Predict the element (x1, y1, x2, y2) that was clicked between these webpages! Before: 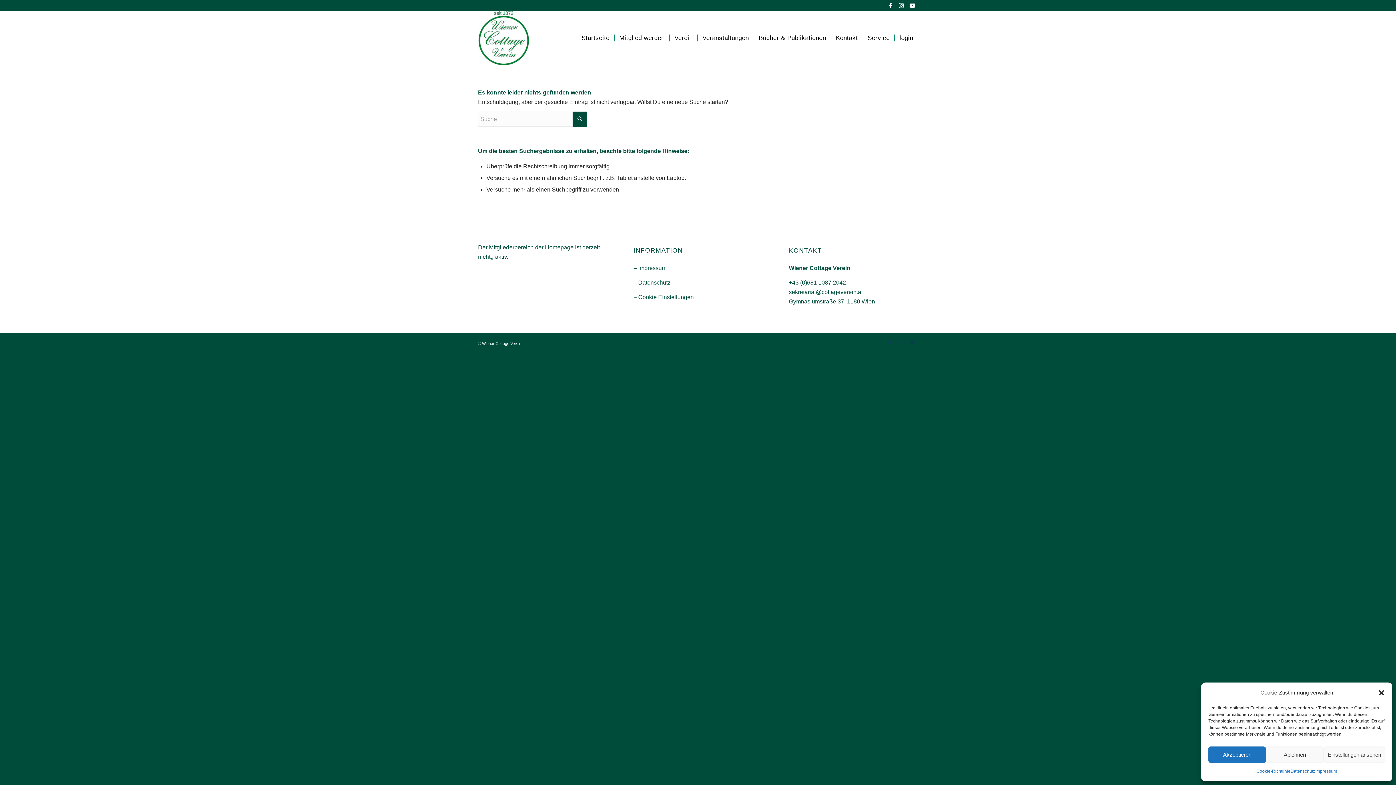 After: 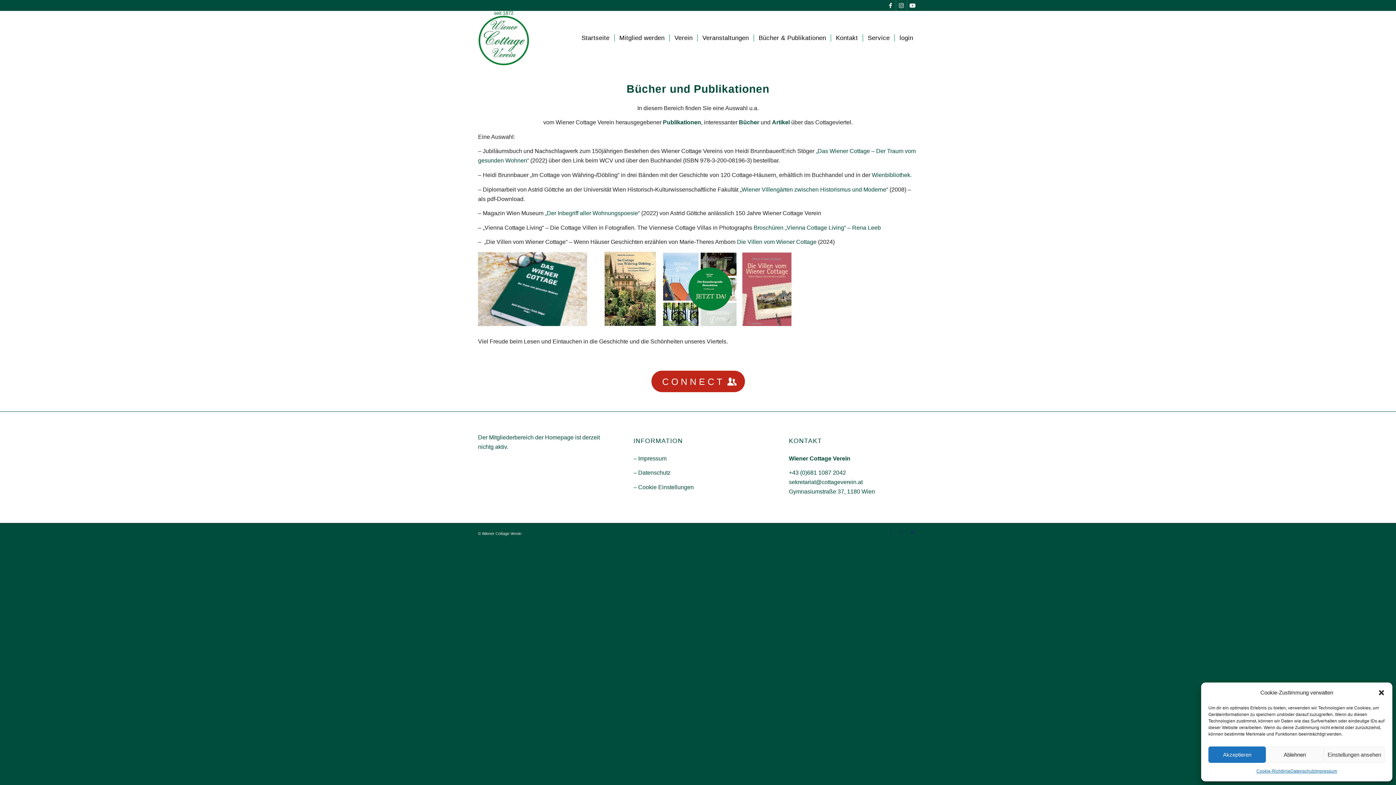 Action: bbox: (753, 10, 831, 65) label: Bücher & Publikationen